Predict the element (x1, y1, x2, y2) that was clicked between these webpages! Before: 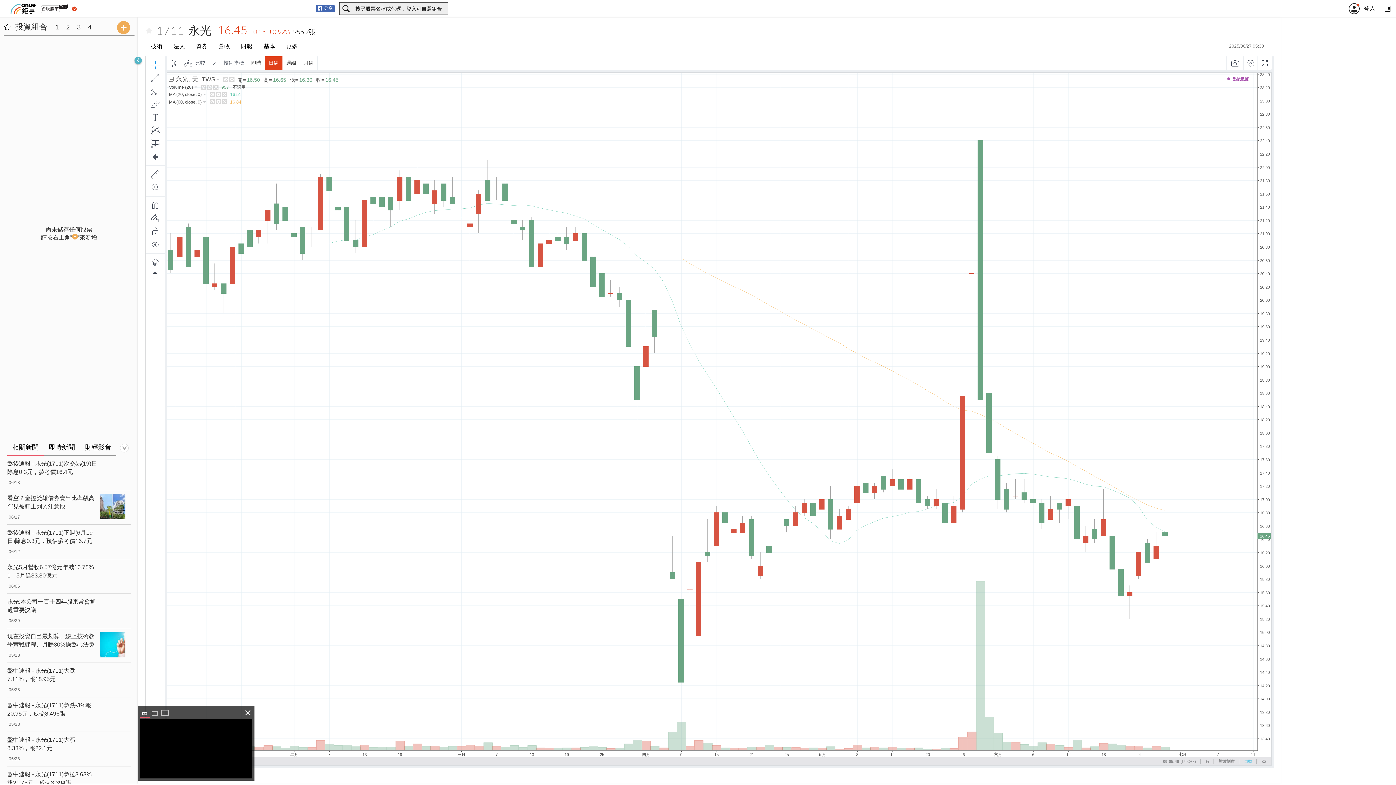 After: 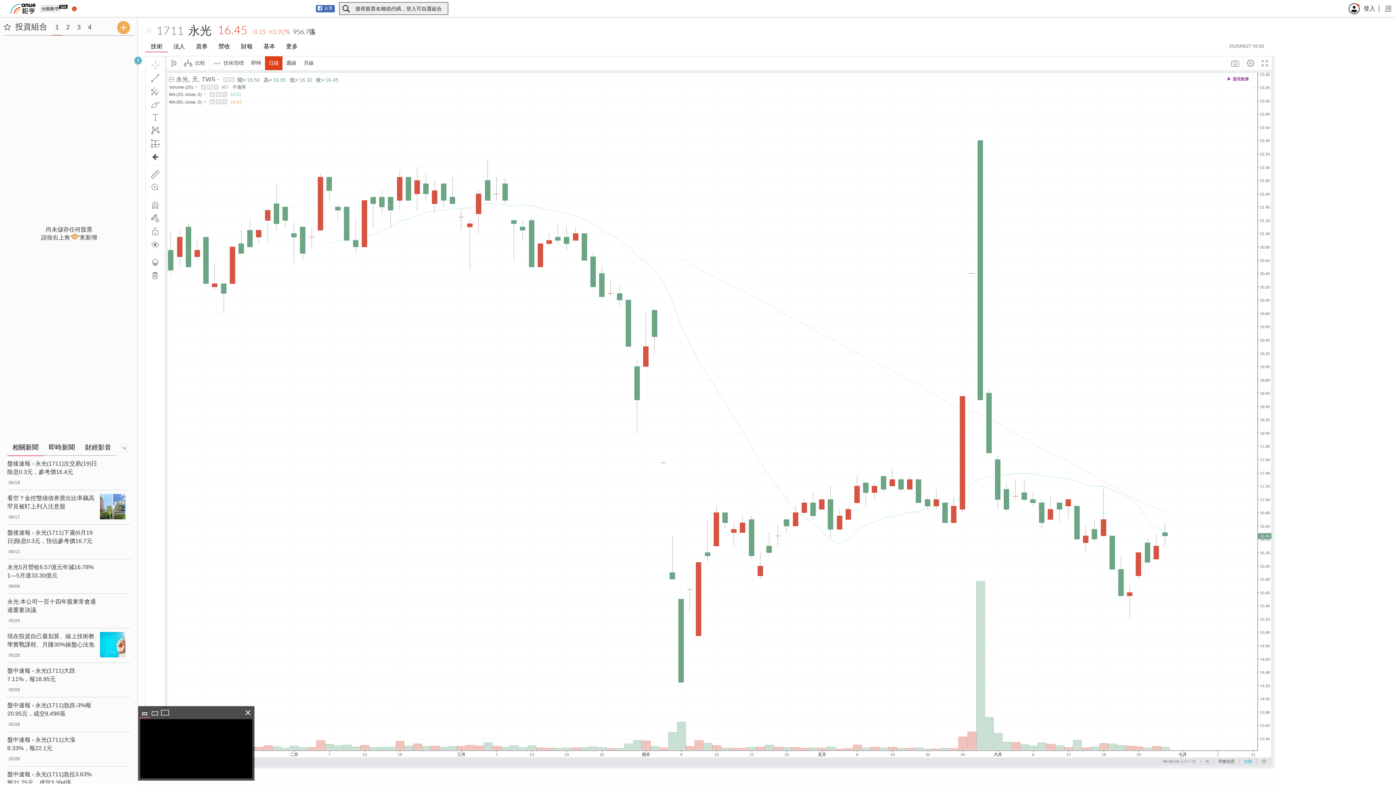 Action: label: 相關新聞 bbox: (7, 441, 43, 456)